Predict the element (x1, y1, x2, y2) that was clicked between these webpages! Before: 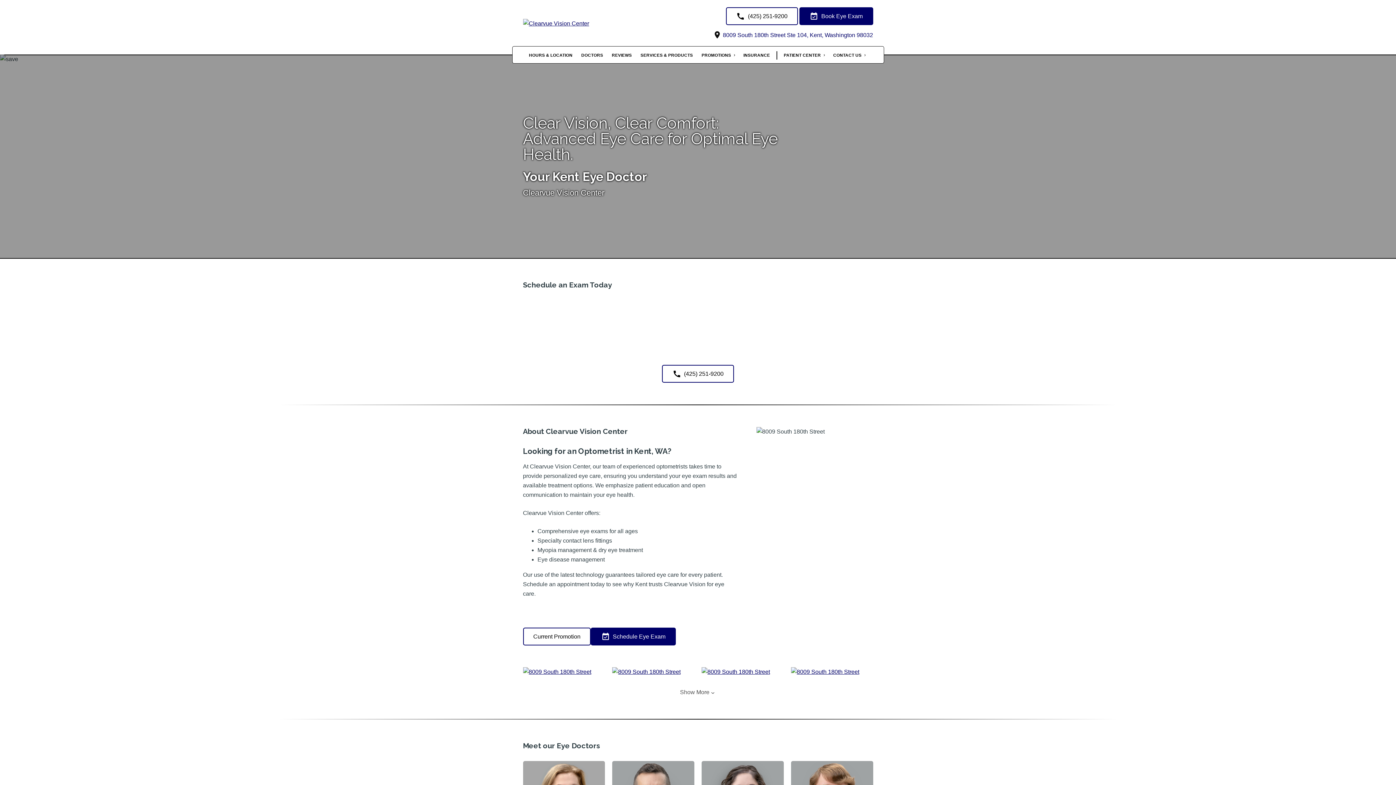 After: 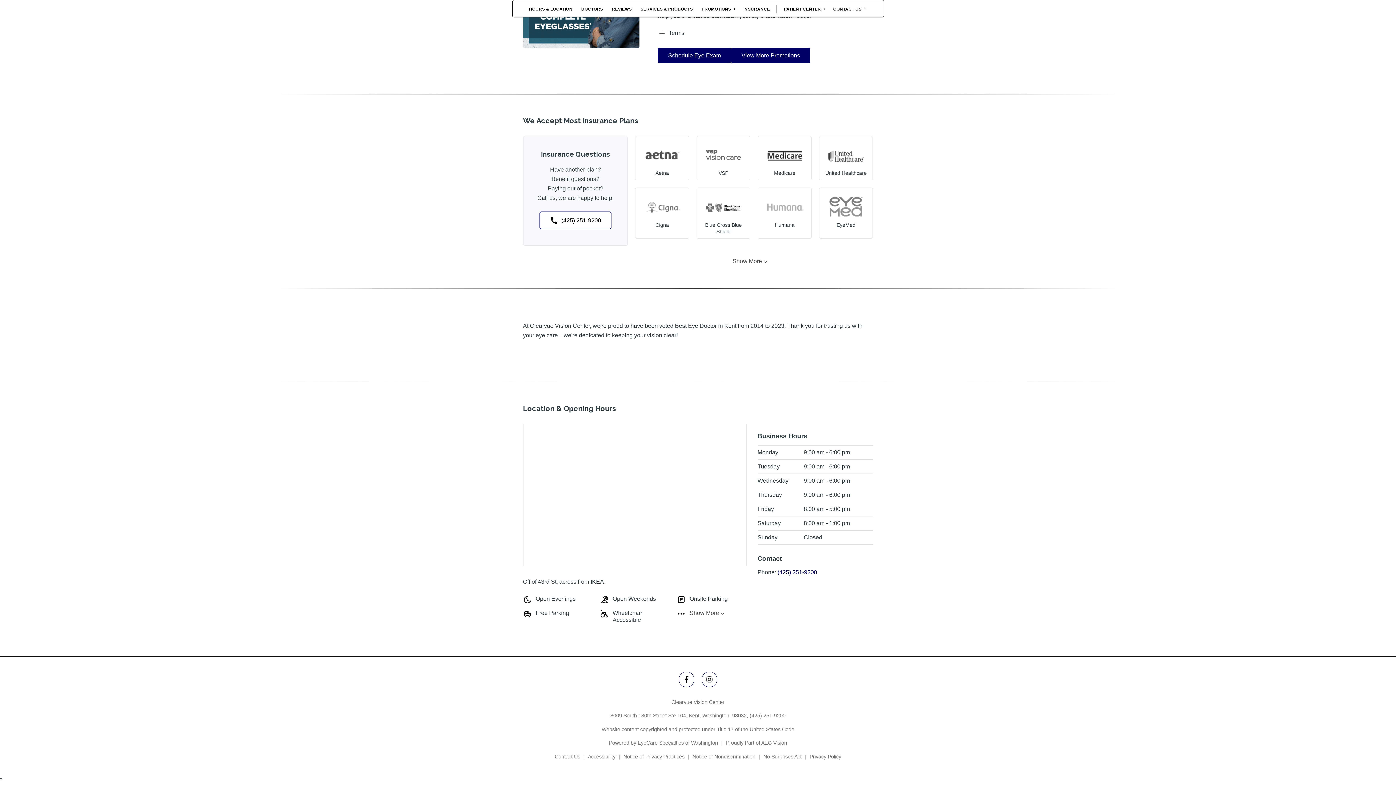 Action: bbox: (740, 51, 773, 59) label: INSURANCE